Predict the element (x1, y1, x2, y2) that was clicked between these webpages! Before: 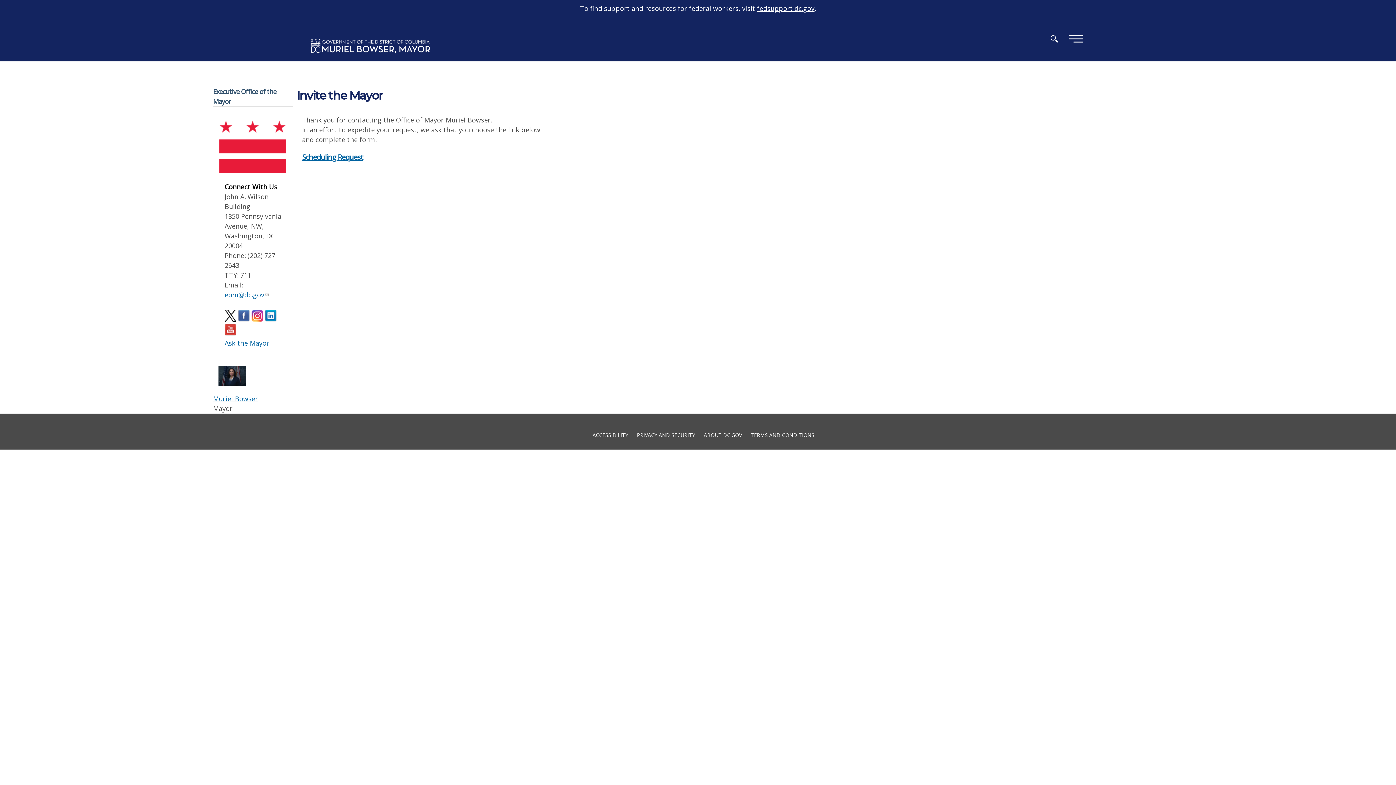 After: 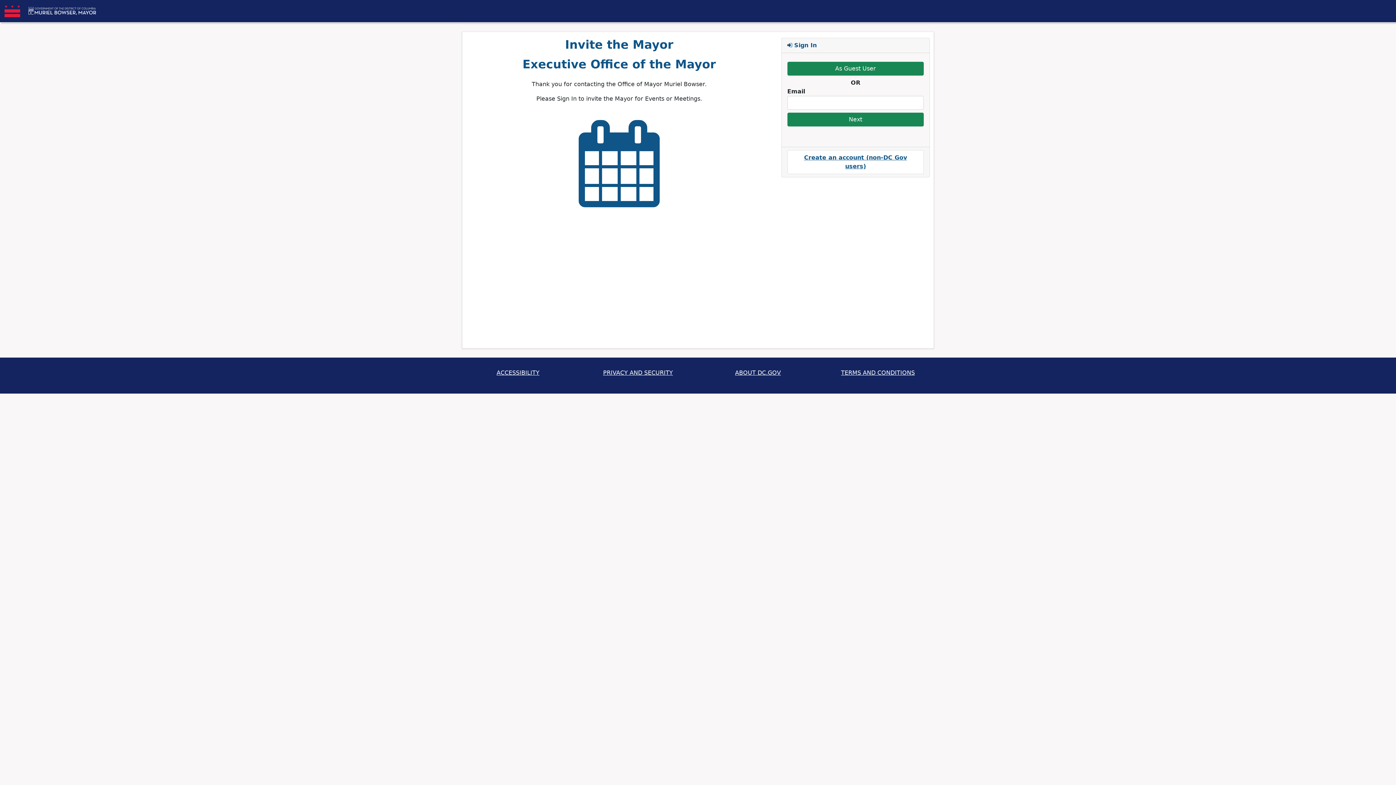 Action: label: Scheduling Request bbox: (302, 152, 363, 162)